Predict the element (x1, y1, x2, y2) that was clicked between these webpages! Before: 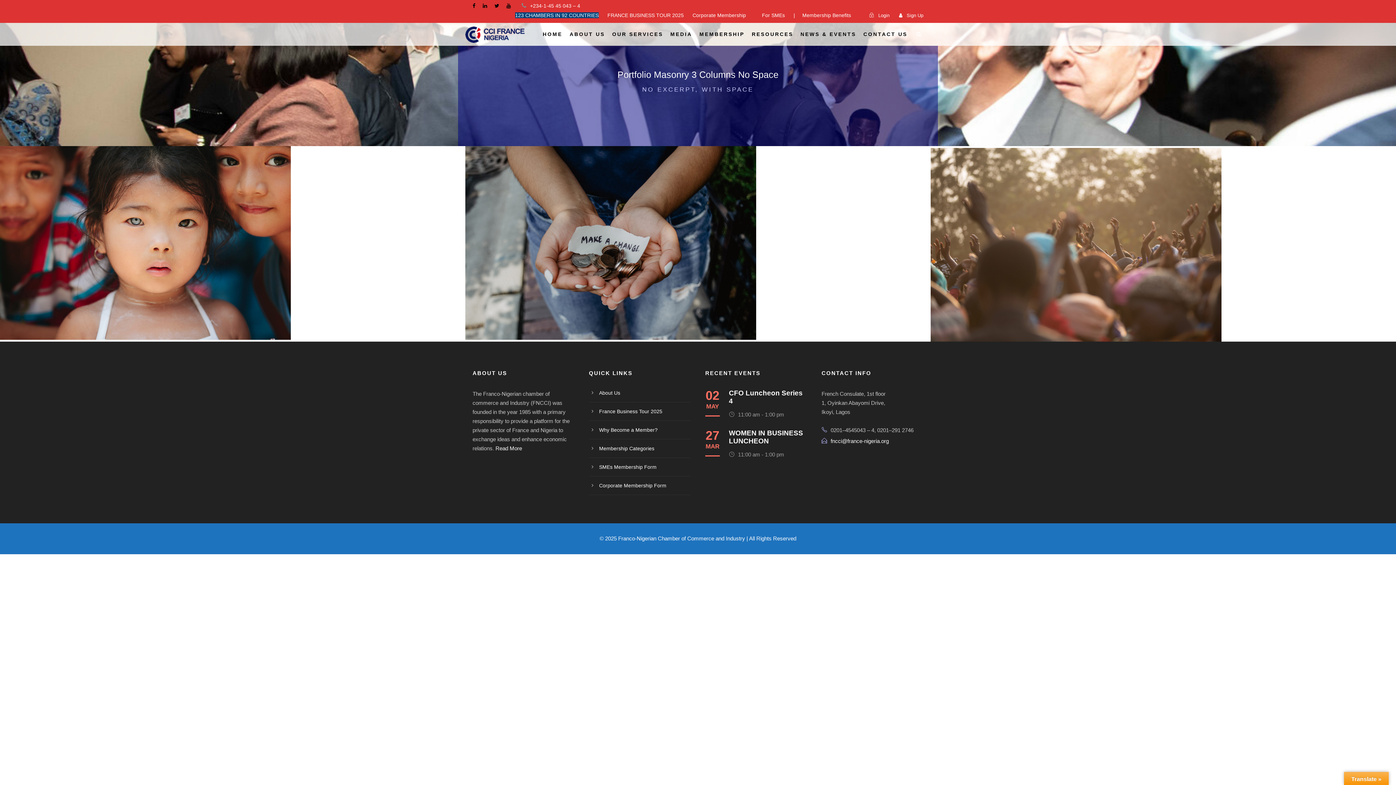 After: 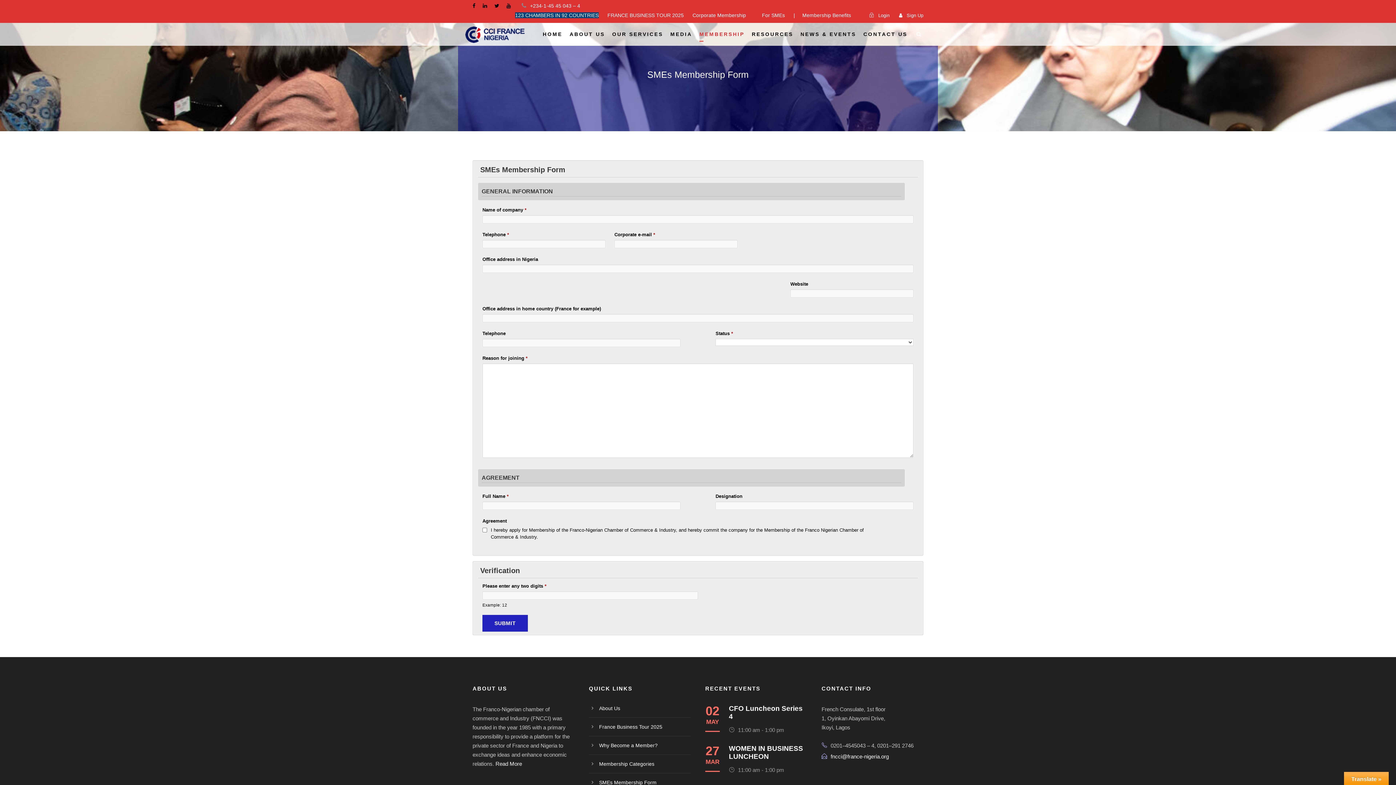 Action: bbox: (599, 464, 656, 470) label: SMEs Membership Form